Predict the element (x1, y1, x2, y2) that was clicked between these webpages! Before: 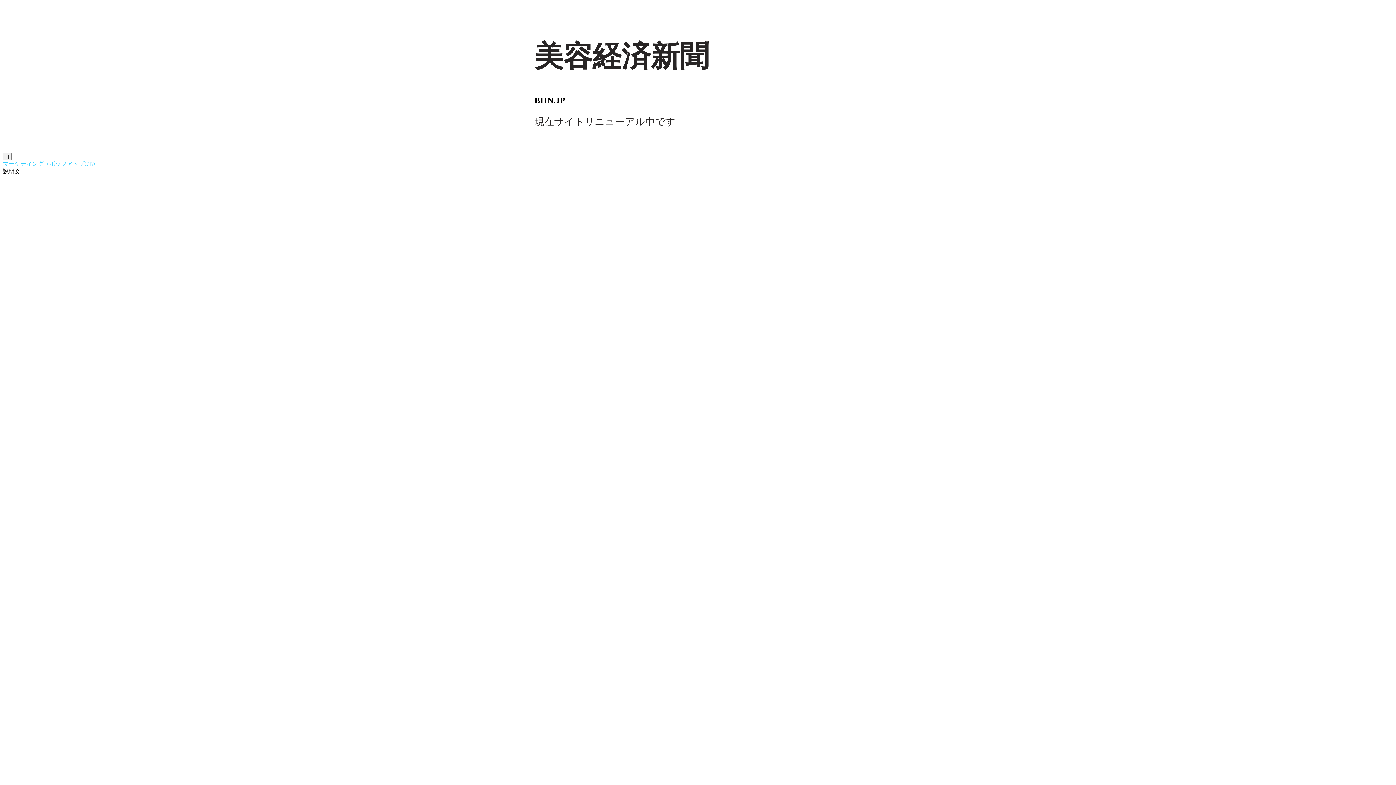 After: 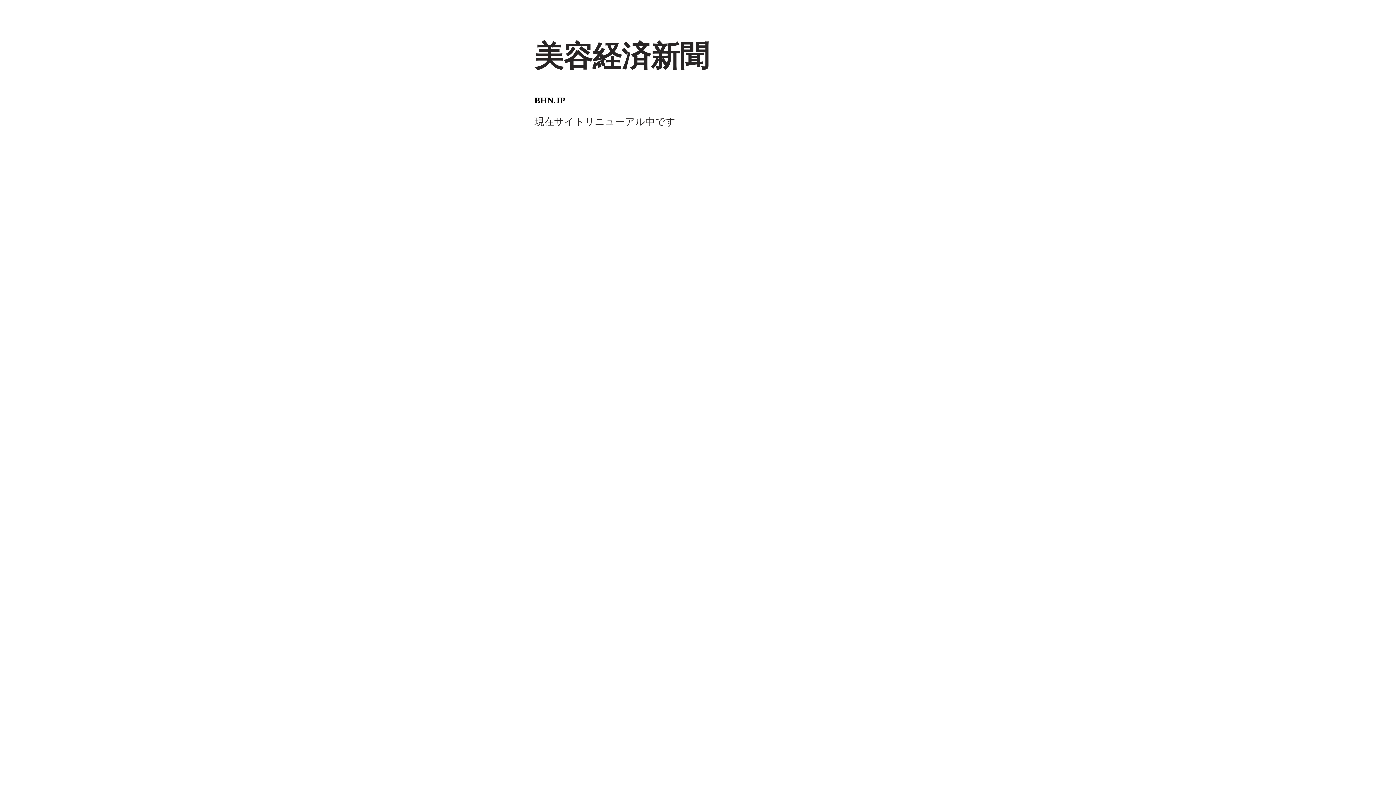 Action: label:  bbox: (2, 152, 11, 160)